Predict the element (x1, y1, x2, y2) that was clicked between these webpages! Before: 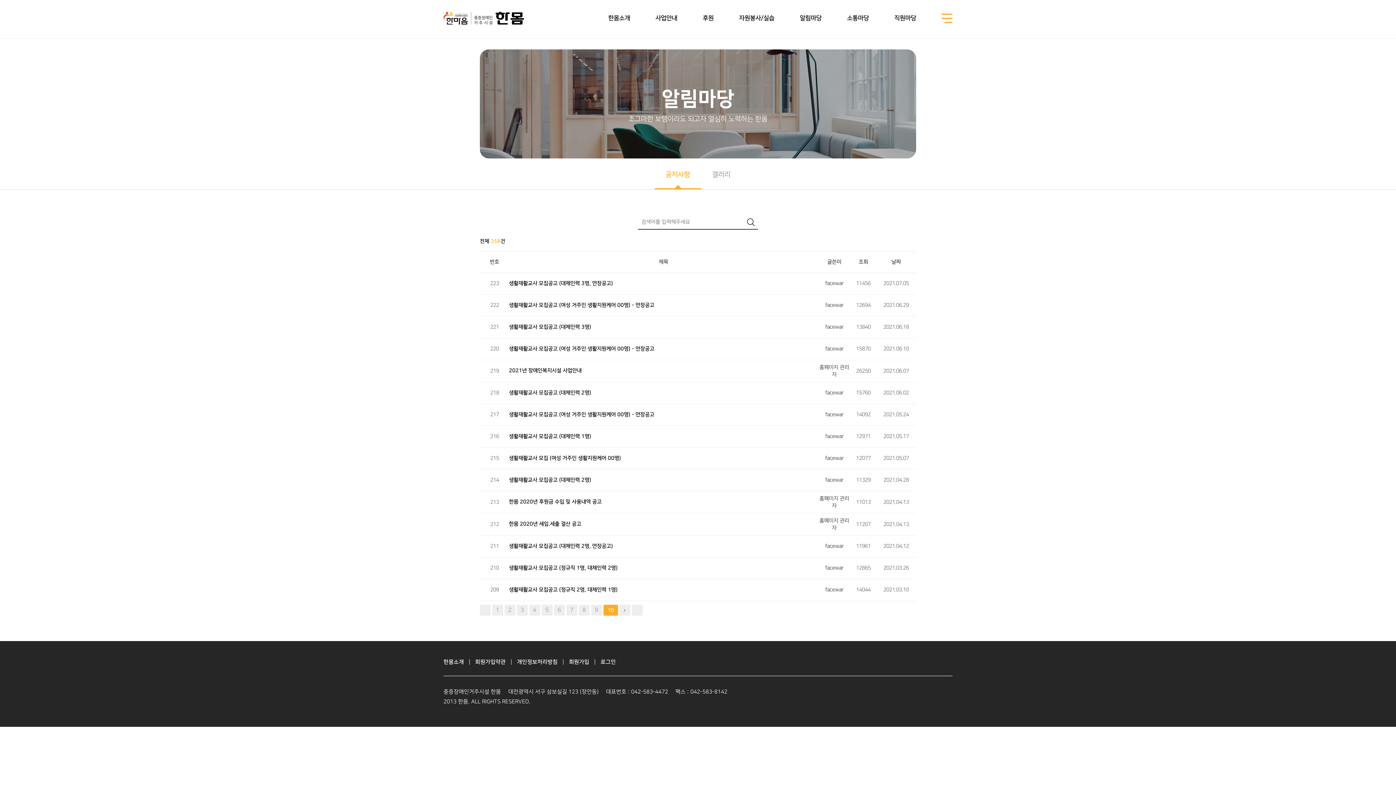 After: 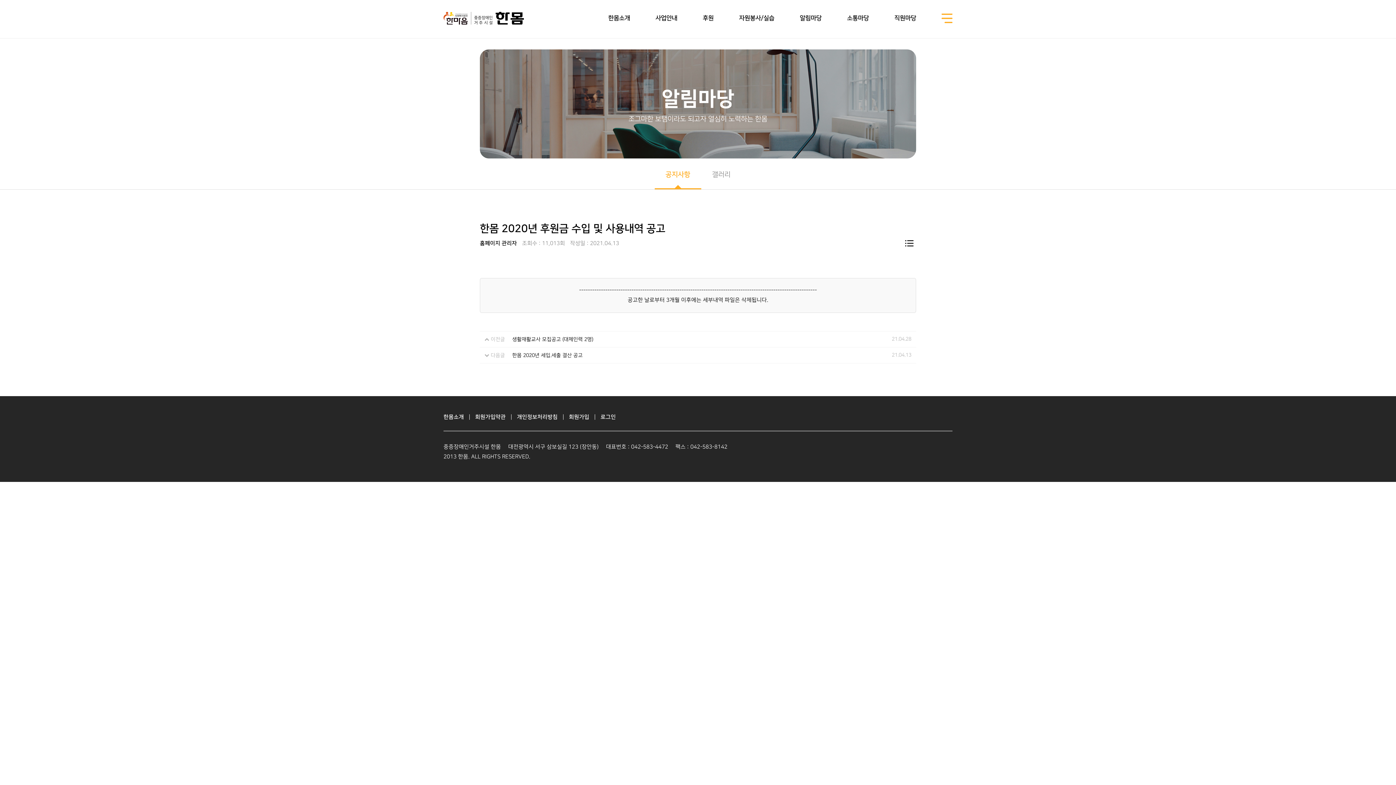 Action: bbox: (509, 495, 816, 509) label: 한몸 2020년 후원금 수입 및 사용내역 공고